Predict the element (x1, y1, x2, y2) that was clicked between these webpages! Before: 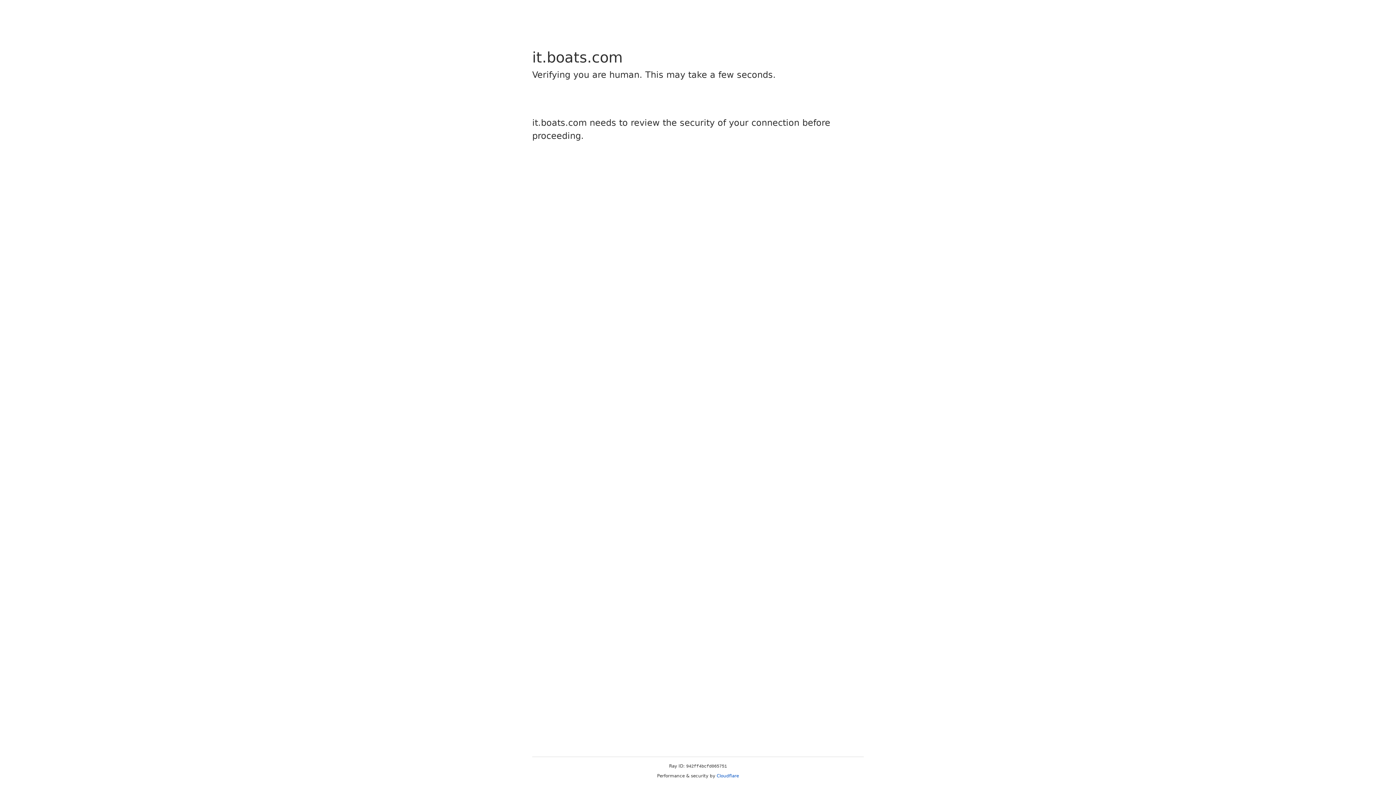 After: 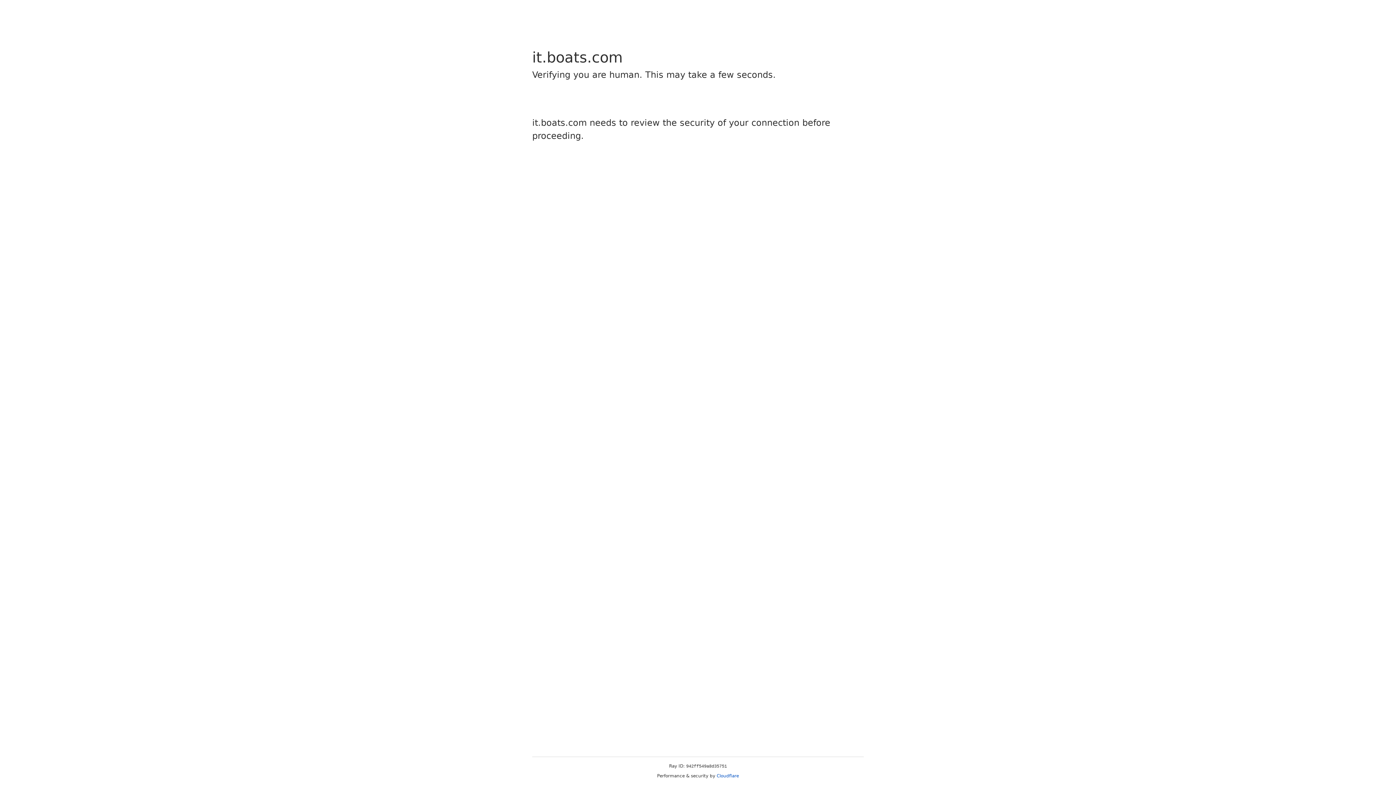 Action: label: Cloudflare bbox: (716, 773, 739, 778)